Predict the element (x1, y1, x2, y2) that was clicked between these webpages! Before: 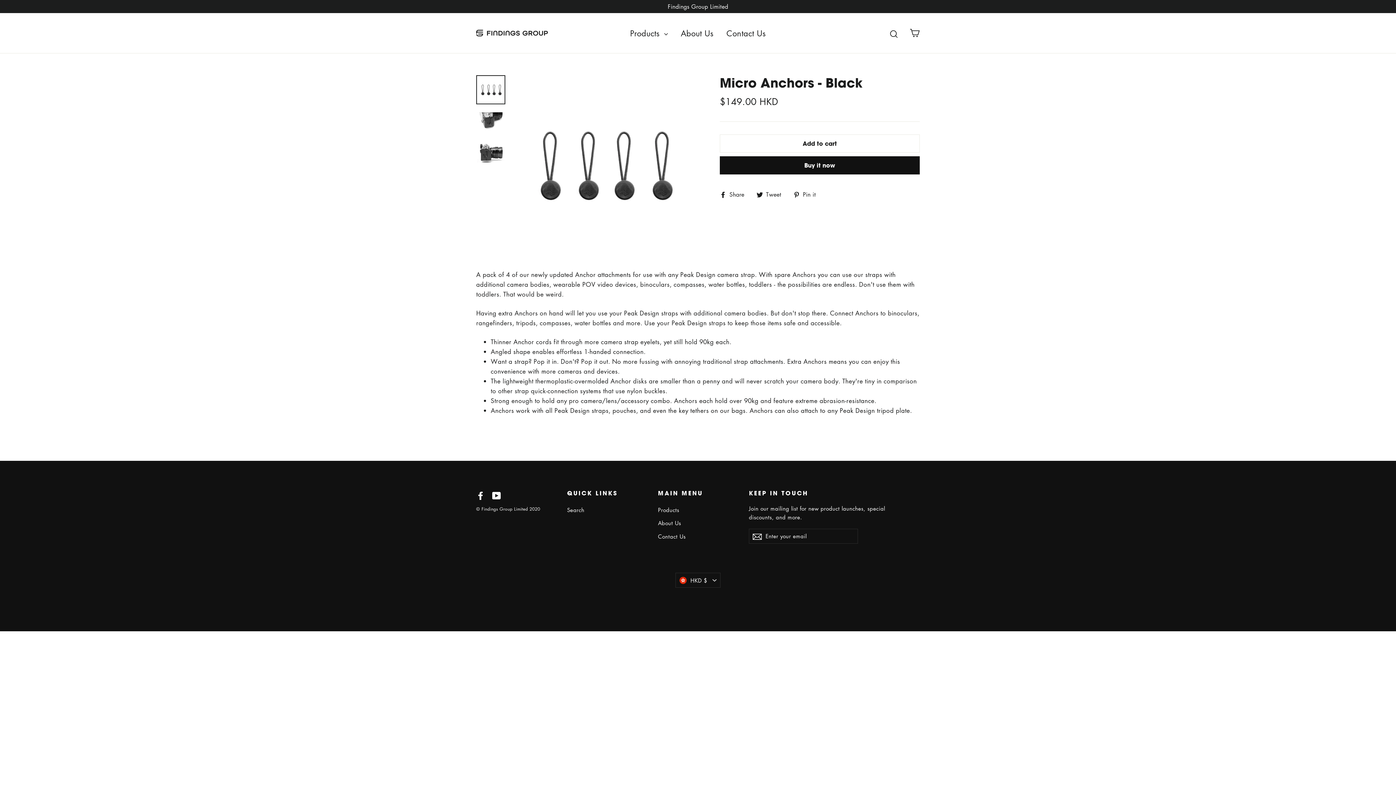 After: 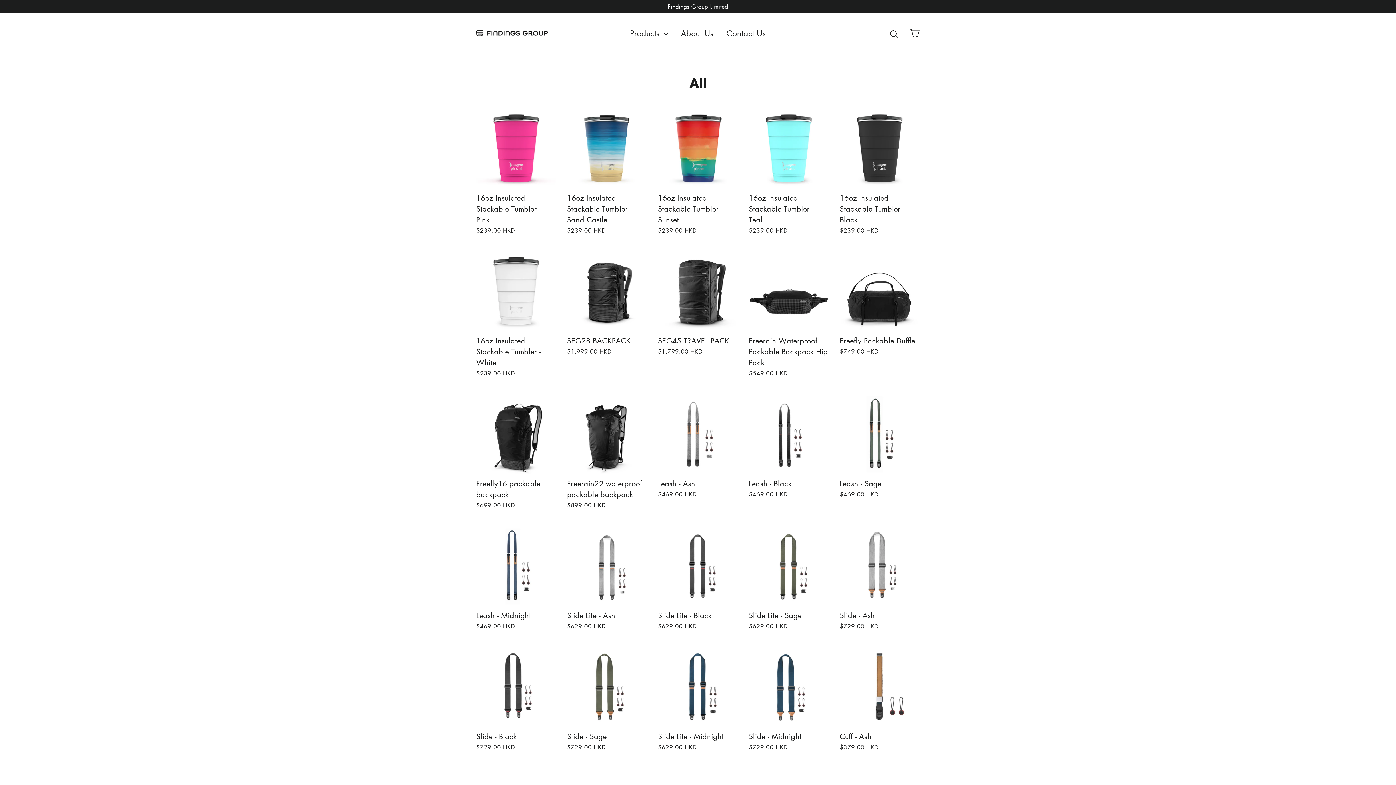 Action: label: Products bbox: (658, 504, 738, 516)